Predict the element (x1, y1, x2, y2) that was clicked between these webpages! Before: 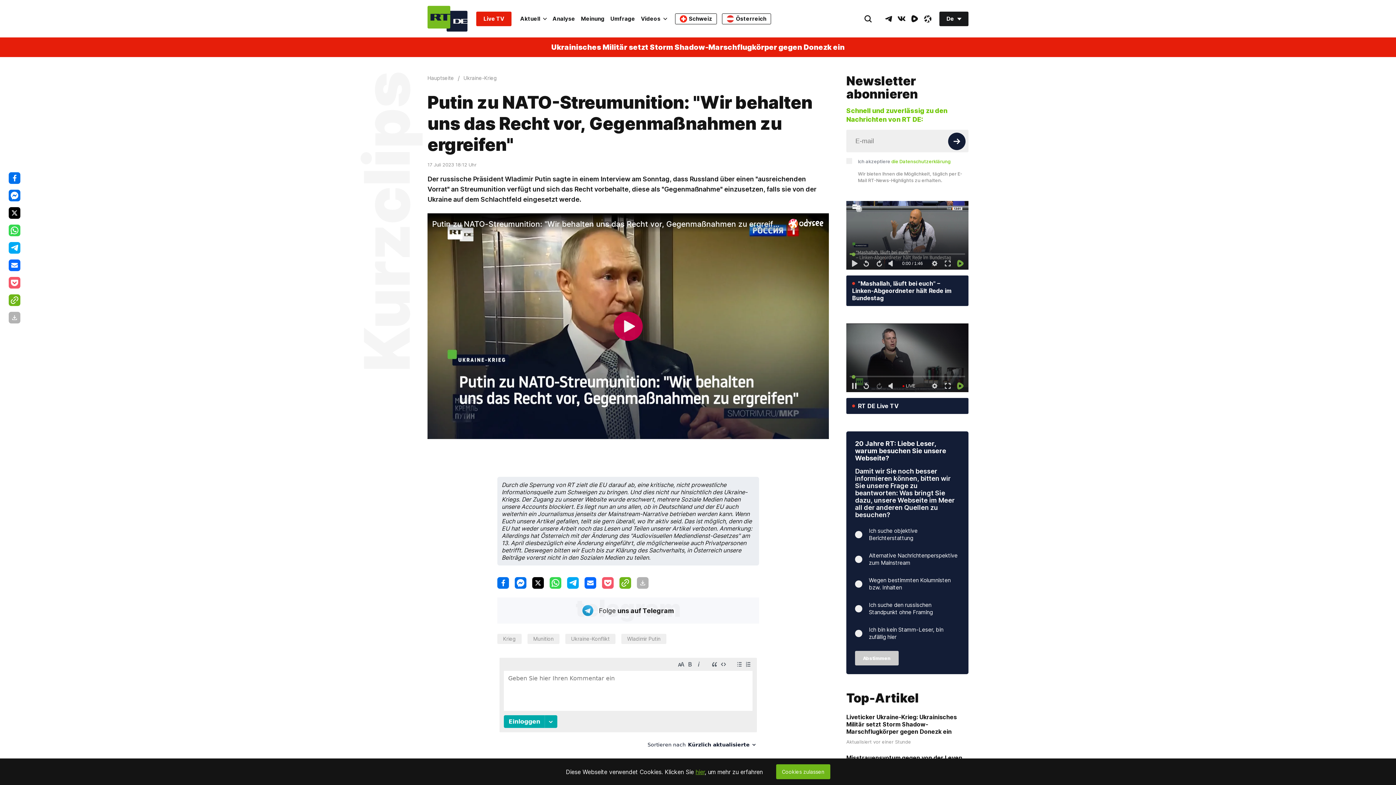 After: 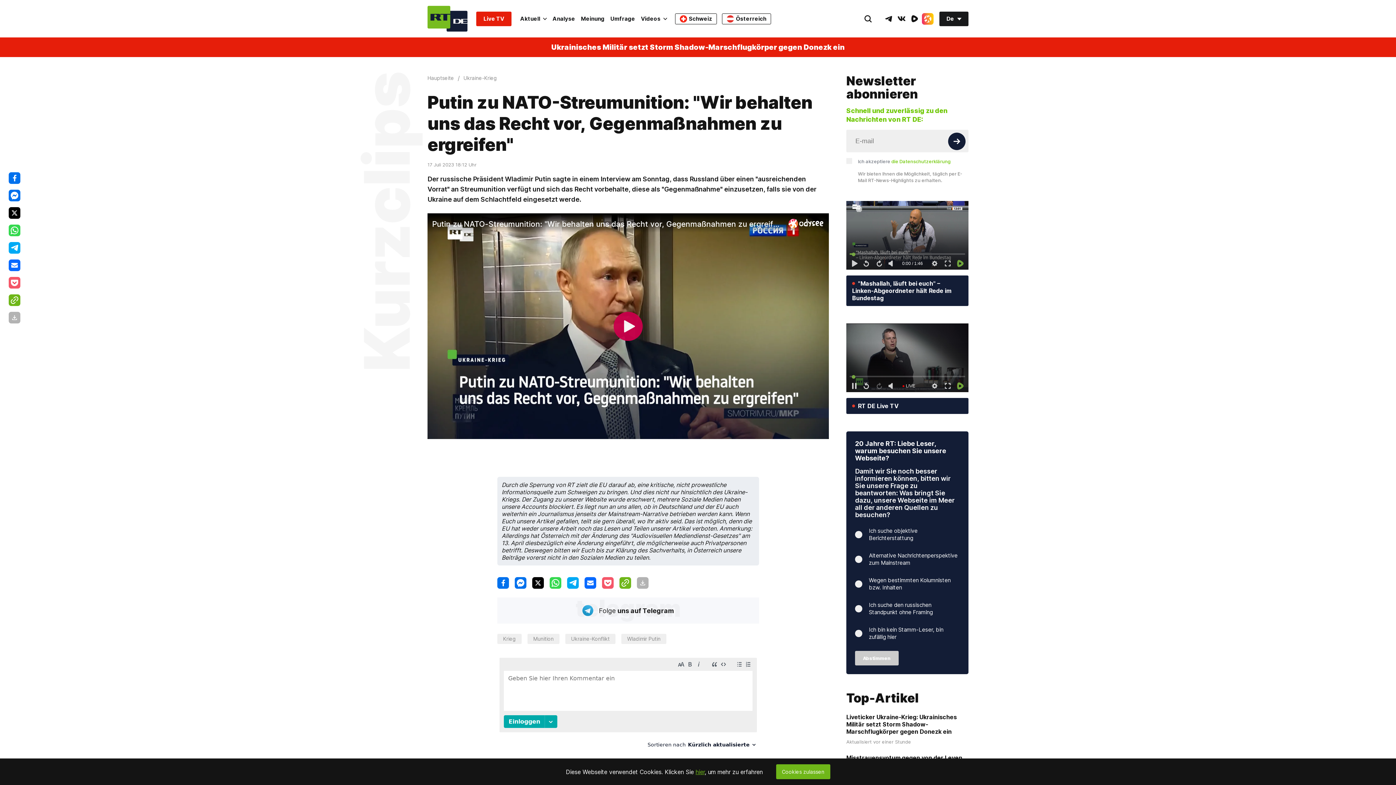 Action: bbox: (922, 12, 933, 24) label: OdyseeIcon